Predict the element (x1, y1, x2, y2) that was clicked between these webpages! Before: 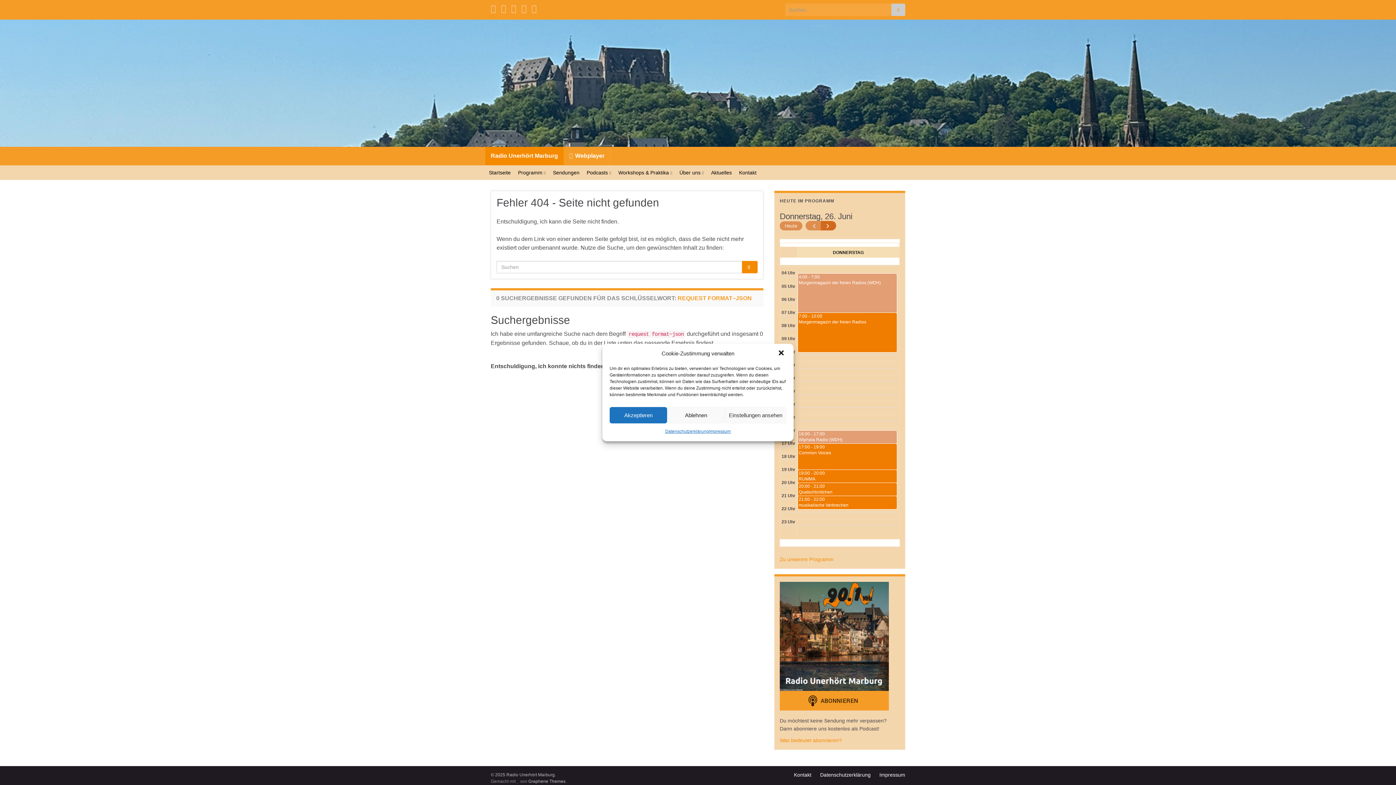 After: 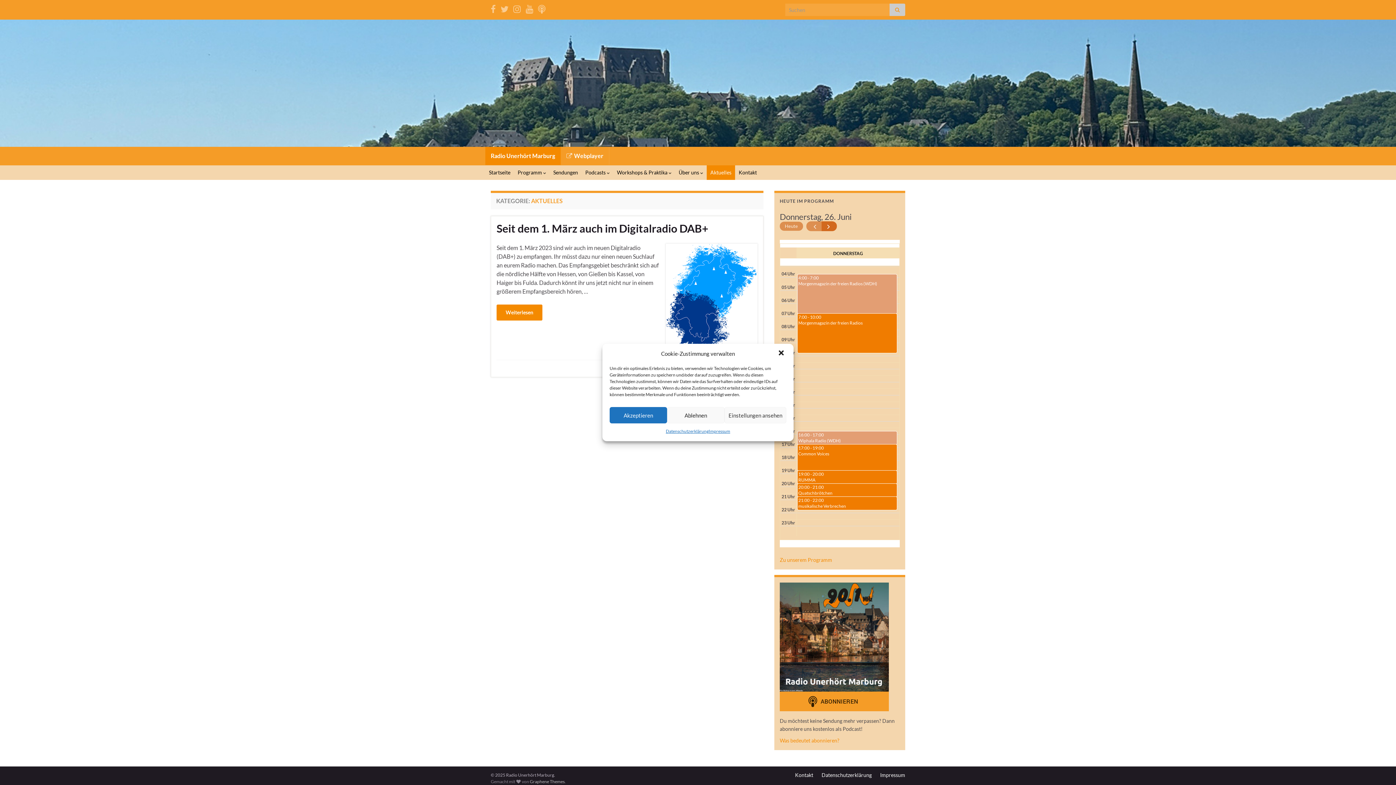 Action: label: Aktuelles bbox: (707, 165, 735, 180)